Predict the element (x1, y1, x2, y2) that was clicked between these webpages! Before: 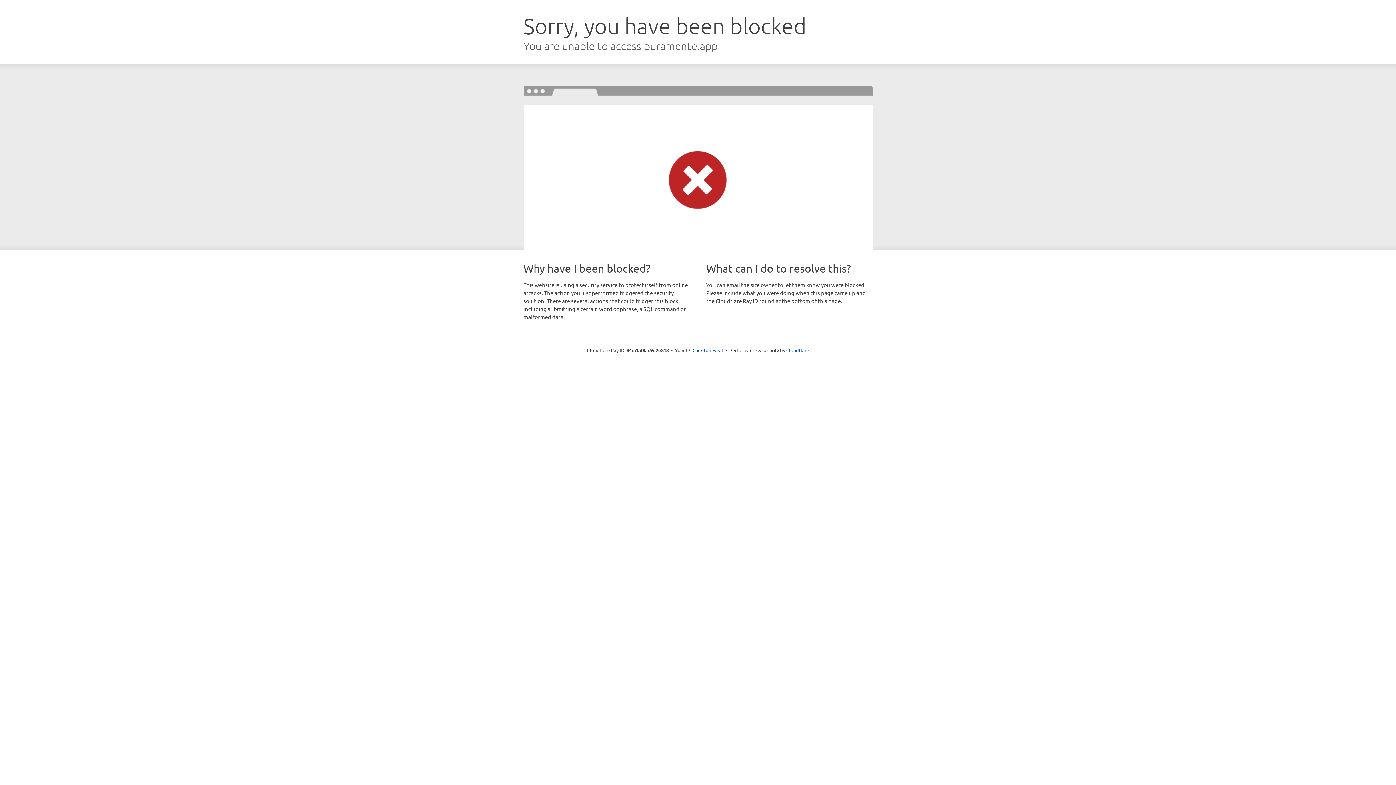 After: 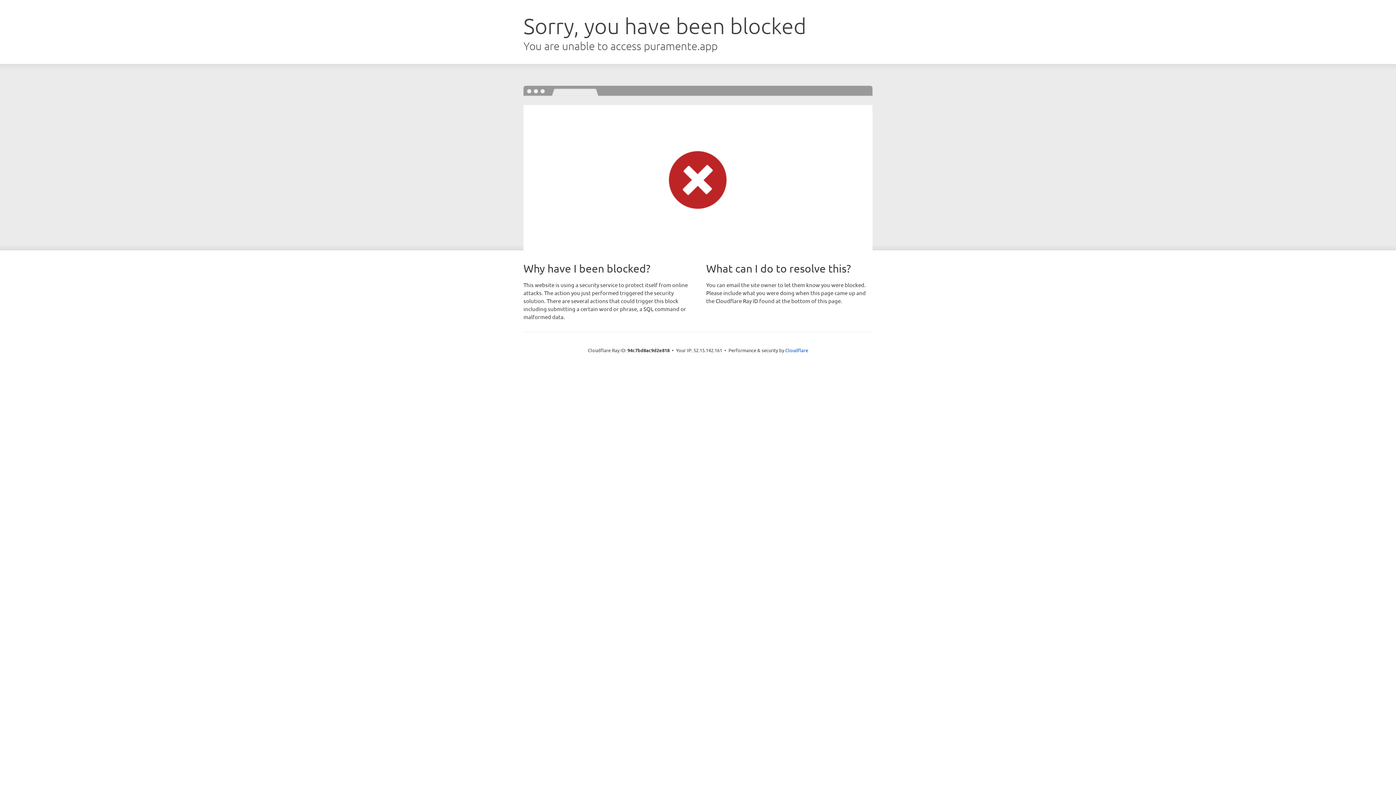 Action: label: Click to reveal bbox: (692, 346, 723, 353)